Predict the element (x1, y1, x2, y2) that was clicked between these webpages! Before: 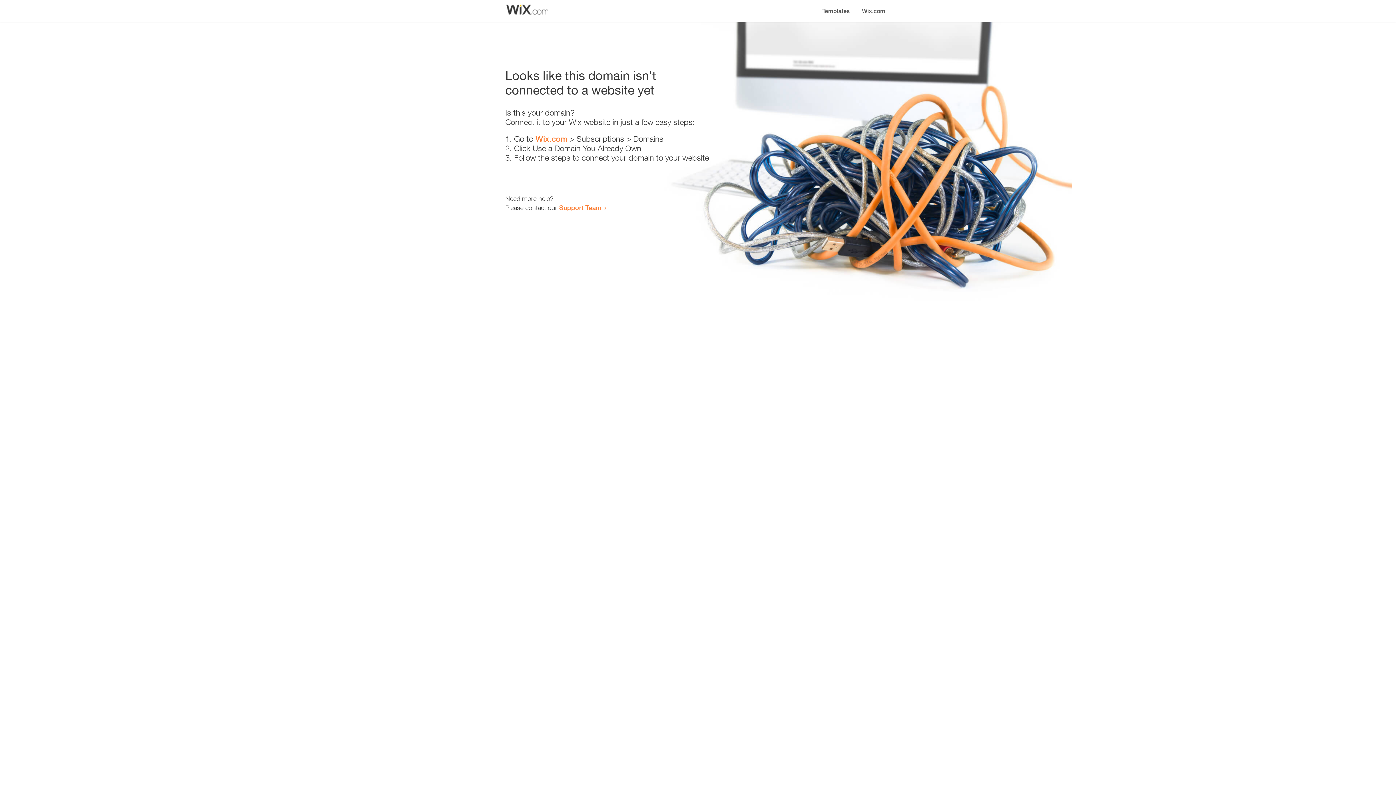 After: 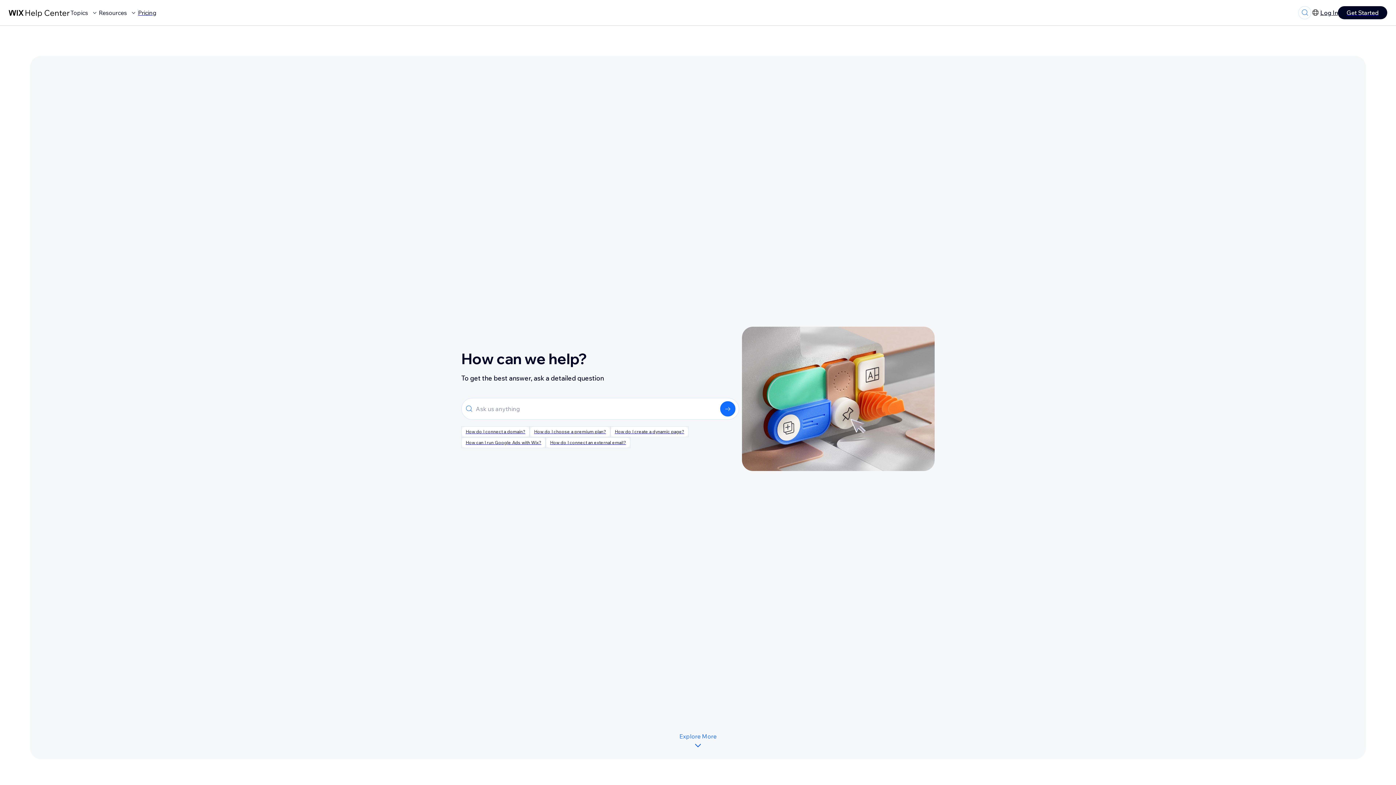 Action: label: Support Team bbox: (559, 203, 601, 211)